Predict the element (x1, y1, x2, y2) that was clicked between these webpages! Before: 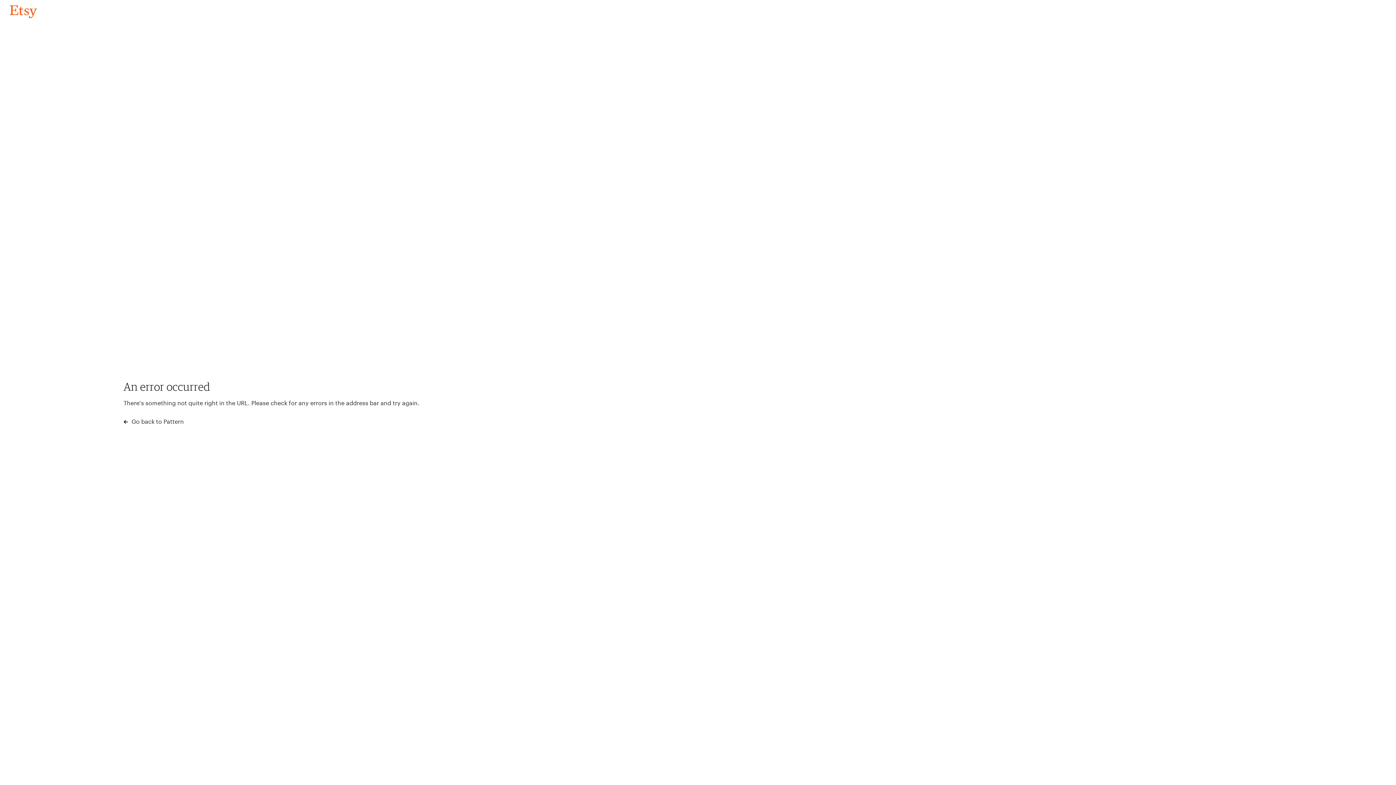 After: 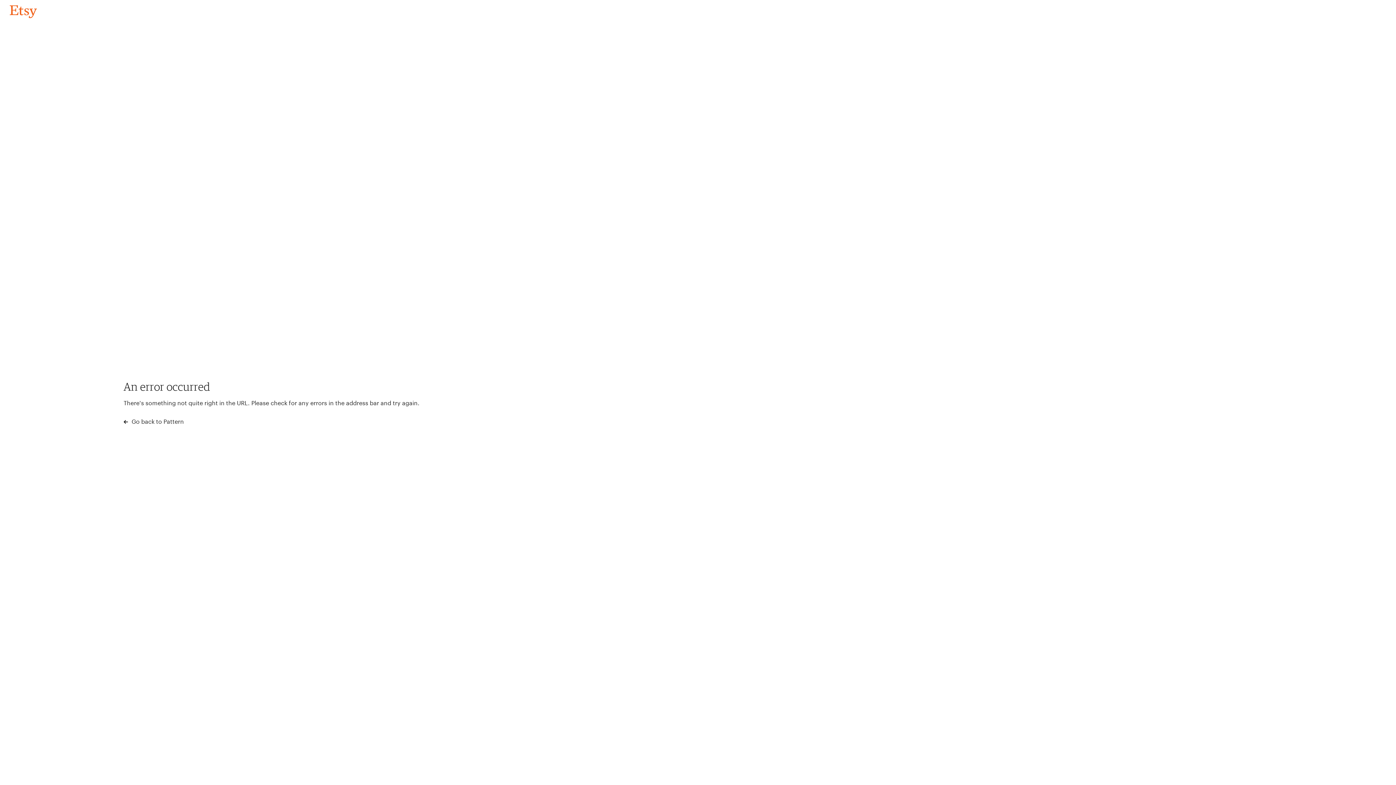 Action: label: Go back to Pattern bbox: (4, 3, 42, 18)